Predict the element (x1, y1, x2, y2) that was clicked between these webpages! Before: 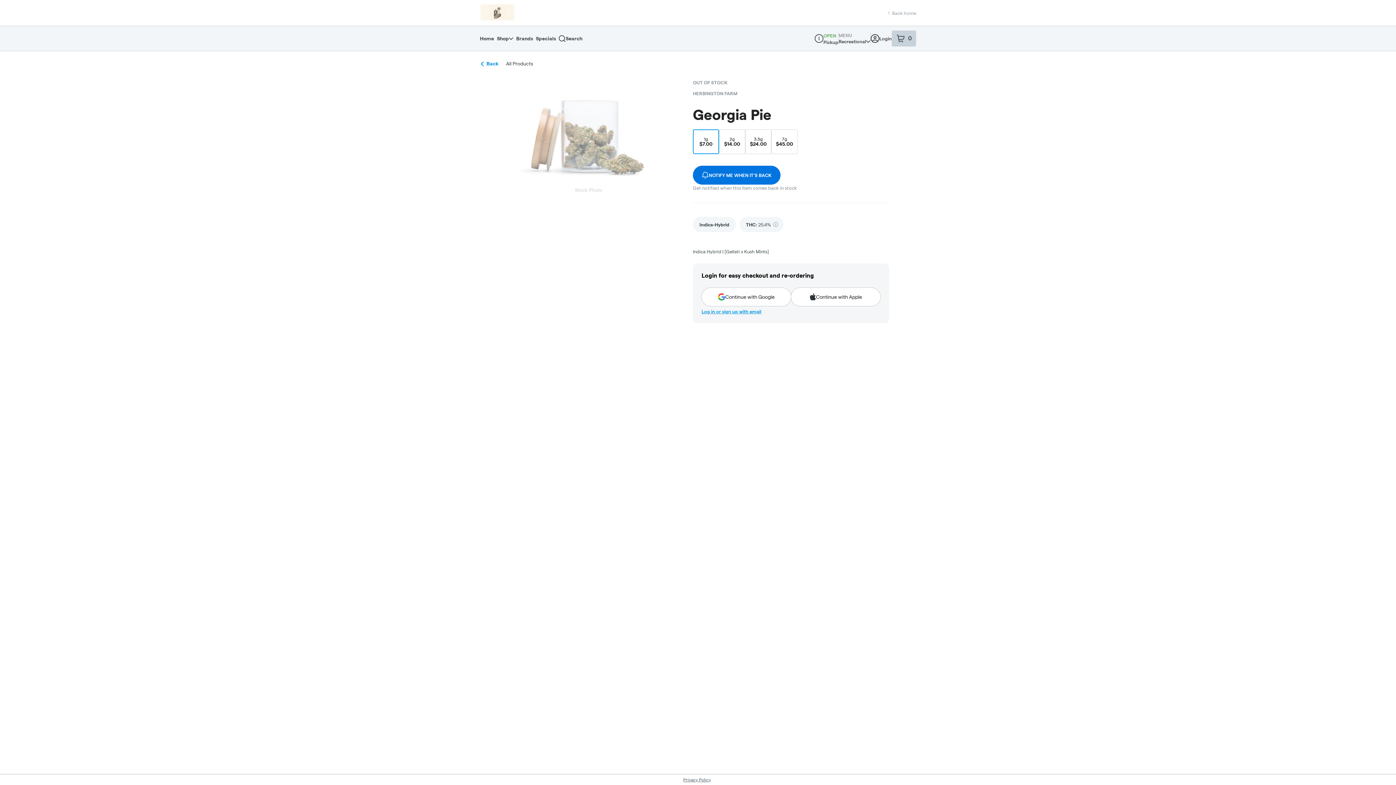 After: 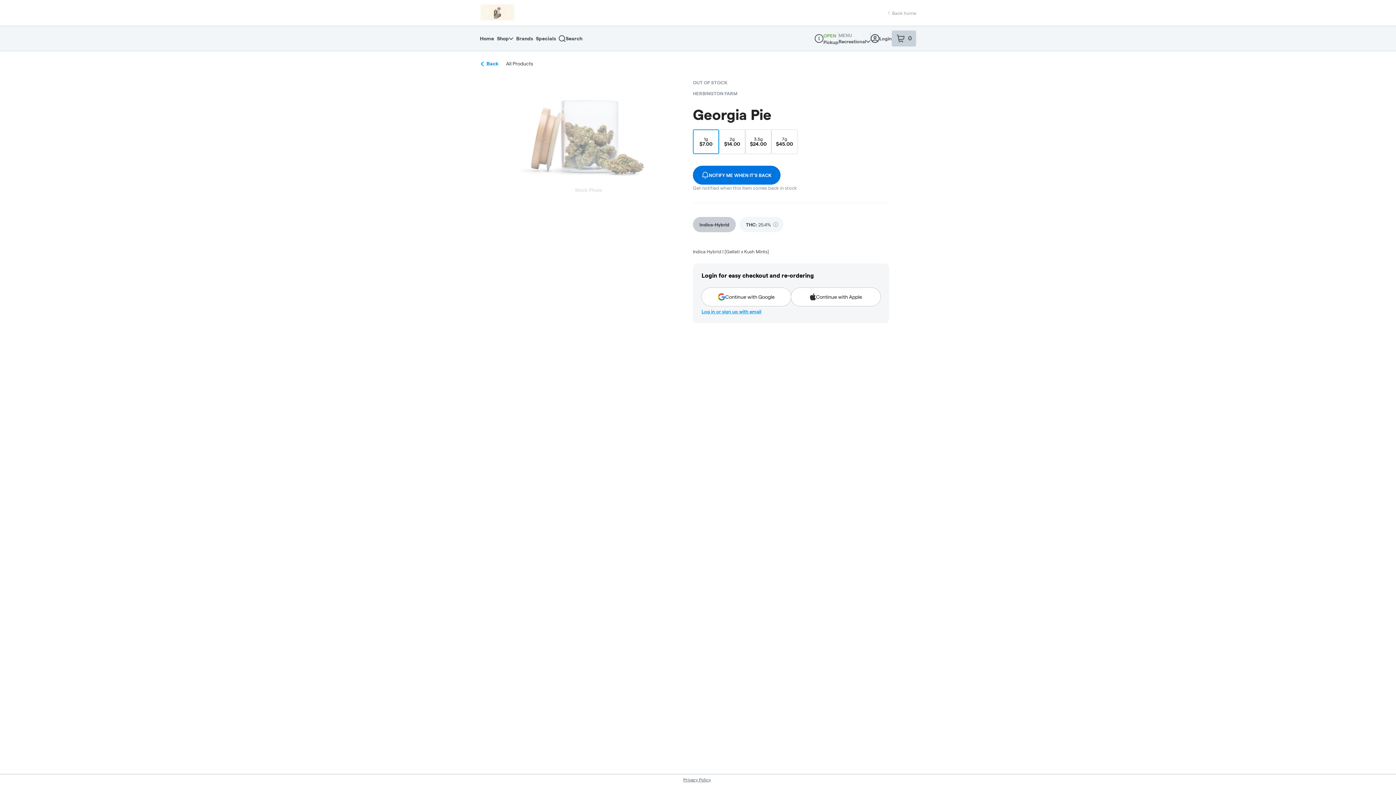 Action: label: Indica-Hybrid bbox: (693, 217, 736, 232)